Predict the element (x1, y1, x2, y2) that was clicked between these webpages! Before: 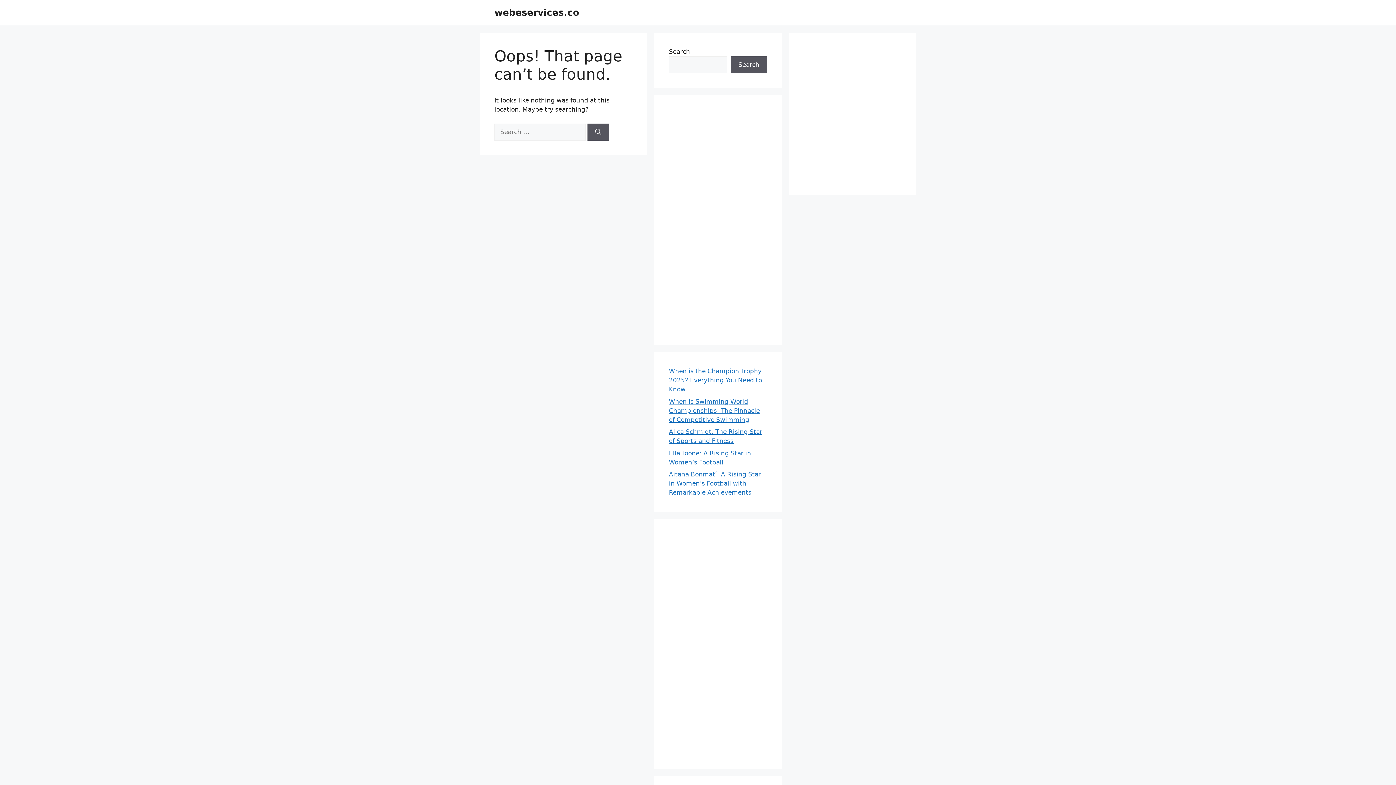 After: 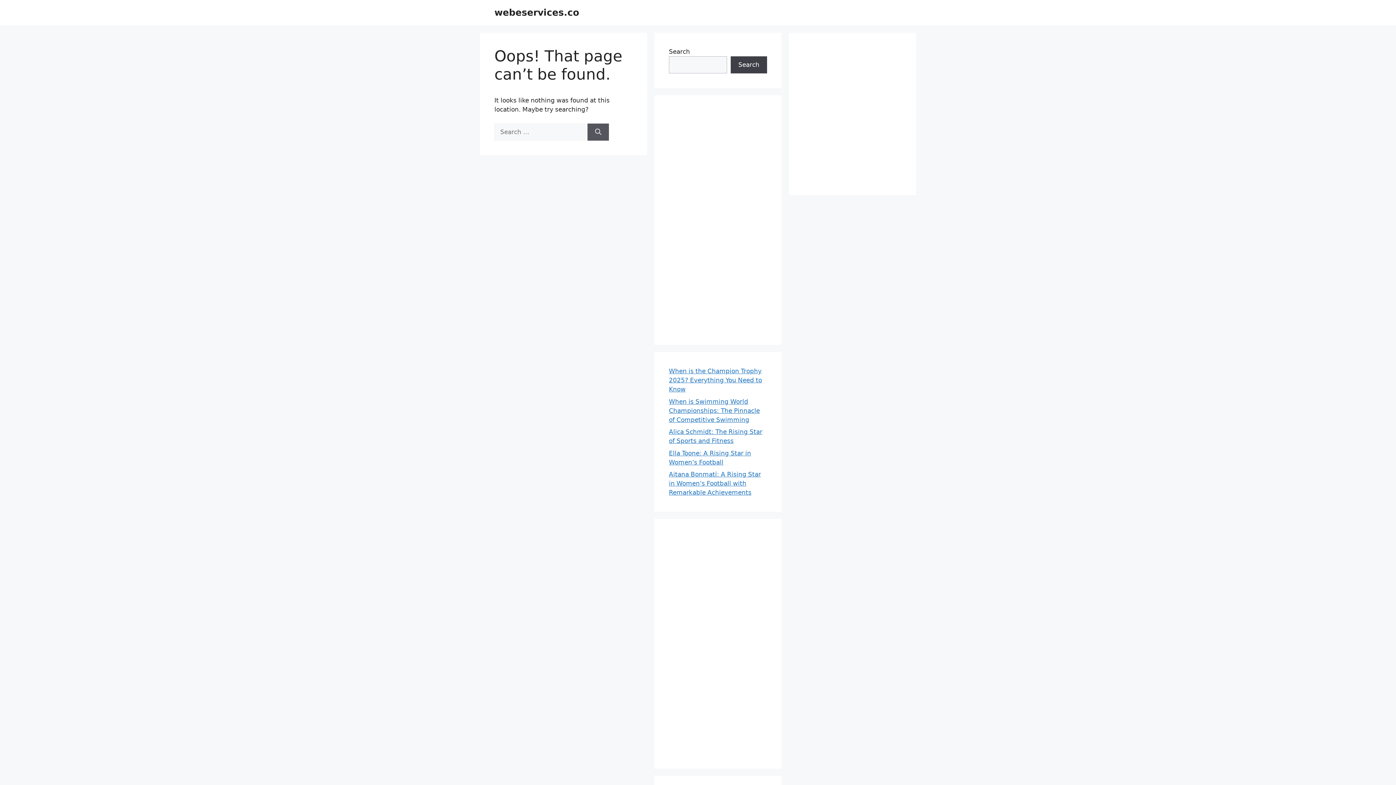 Action: label: Search bbox: (730, 56, 767, 73)